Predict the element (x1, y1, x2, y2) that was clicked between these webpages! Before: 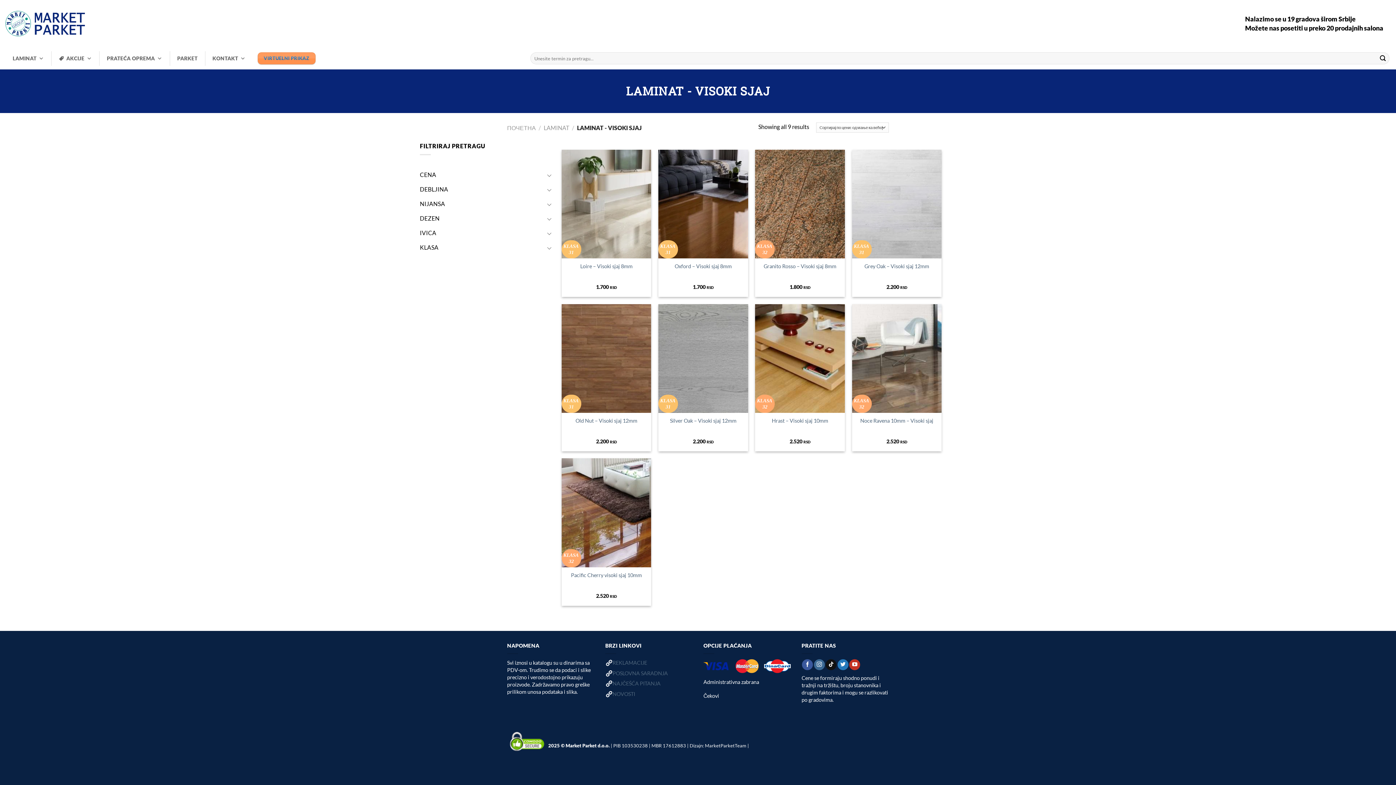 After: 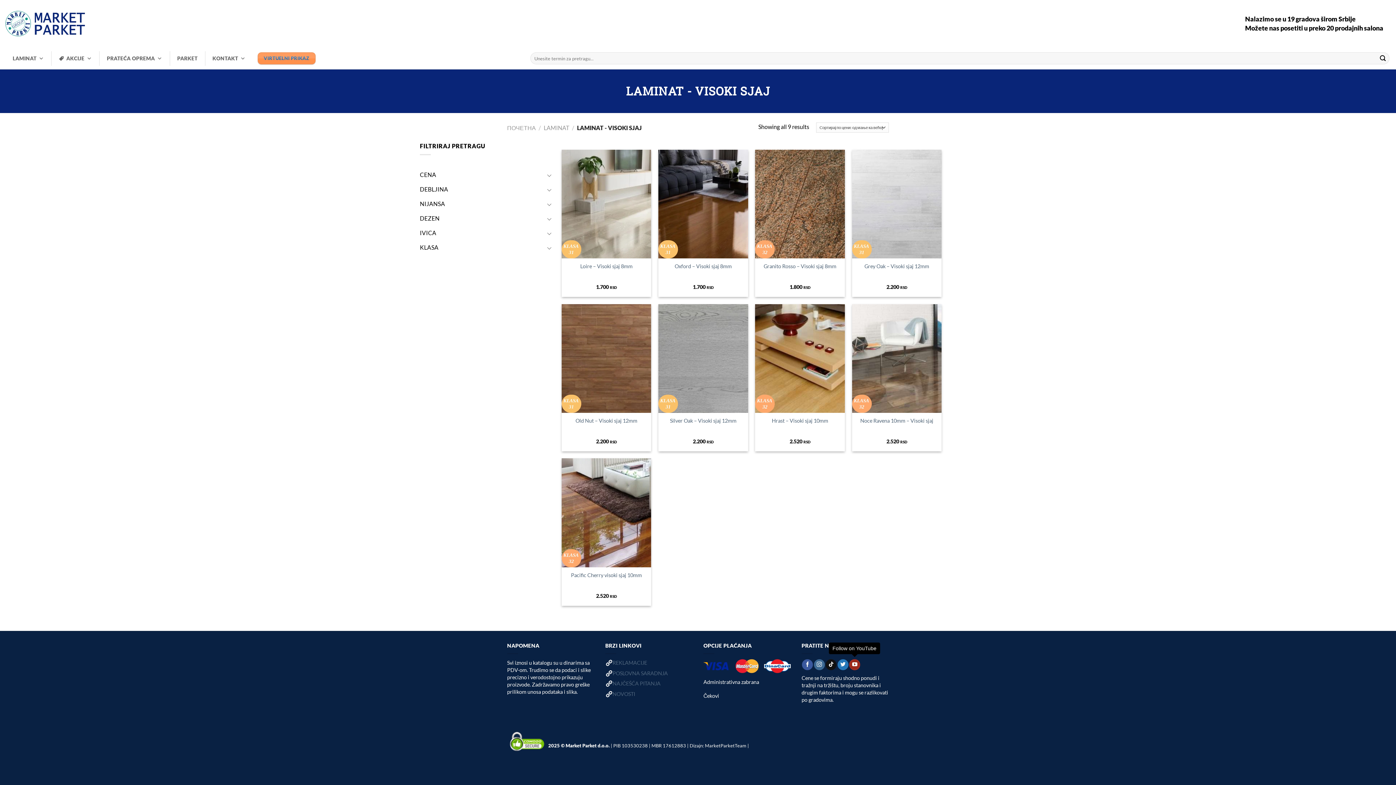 Action: label: Follow on YouTube bbox: (849, 659, 860, 670)